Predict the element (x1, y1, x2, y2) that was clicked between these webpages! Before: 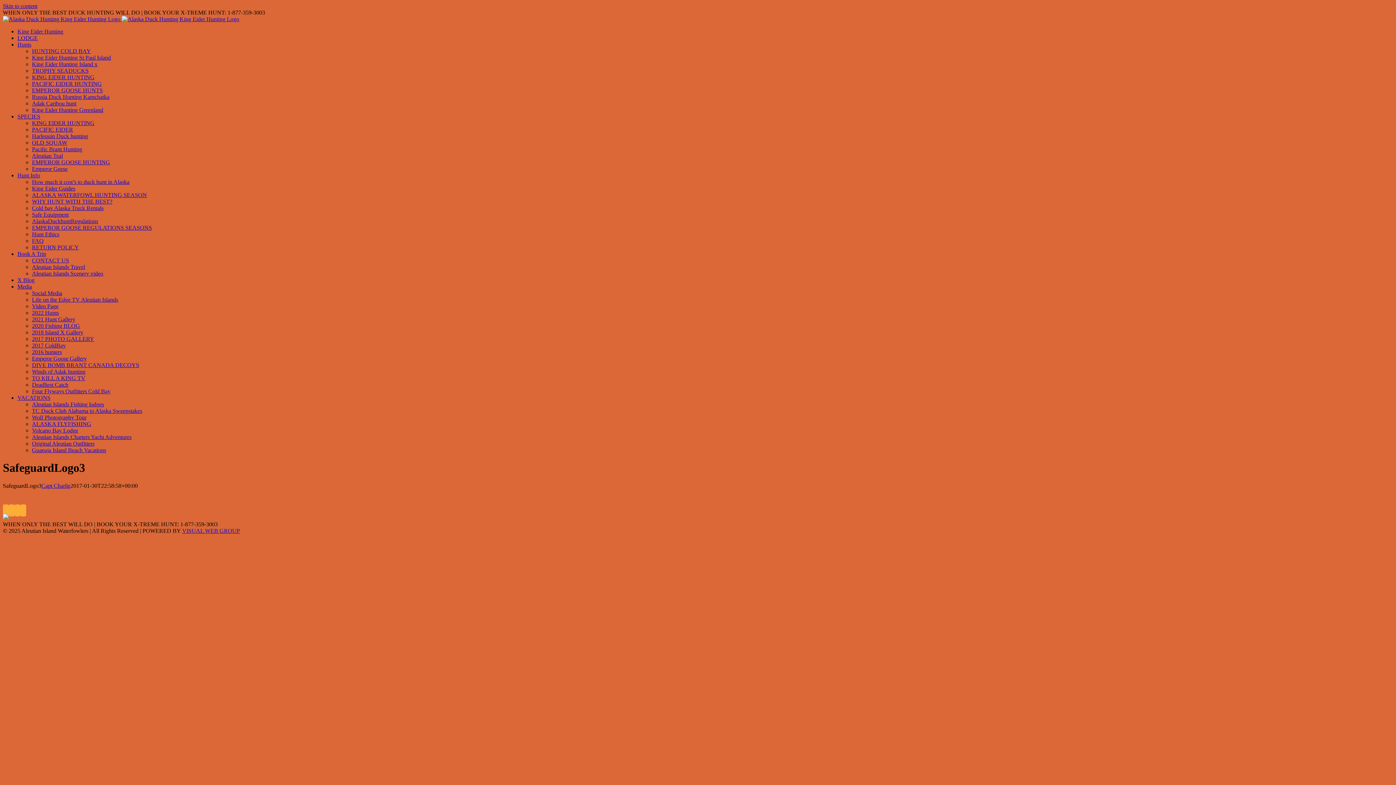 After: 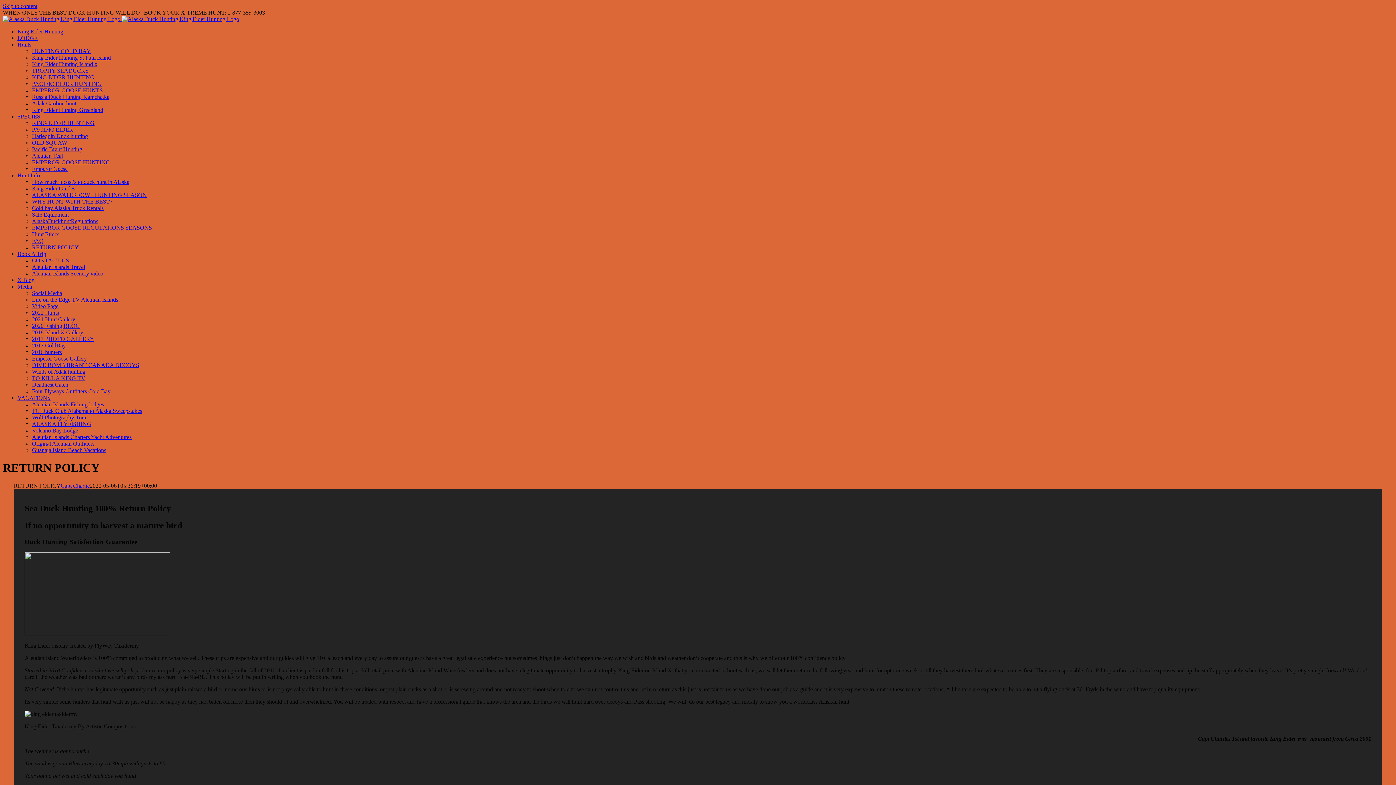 Action: label: RETURN POLICY bbox: (32, 244, 78, 250)